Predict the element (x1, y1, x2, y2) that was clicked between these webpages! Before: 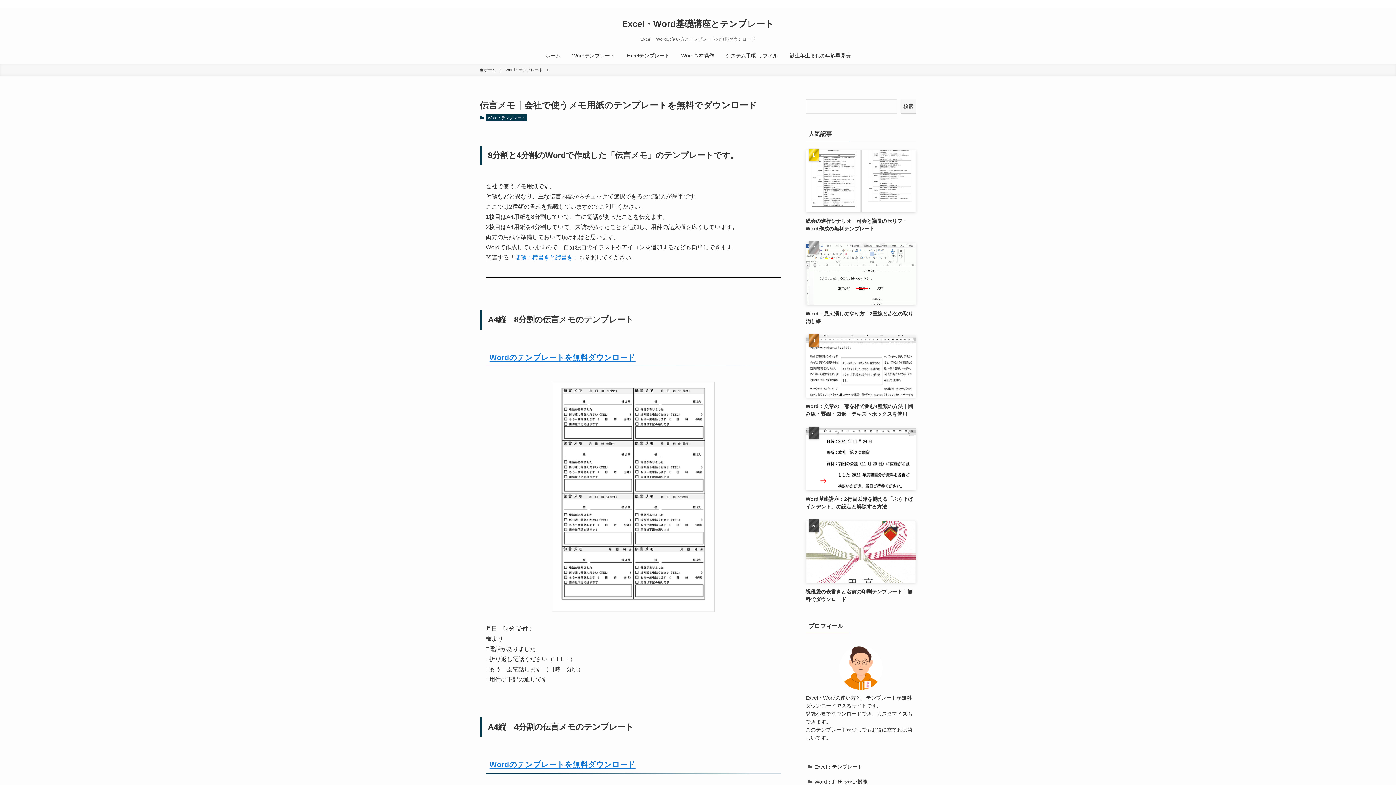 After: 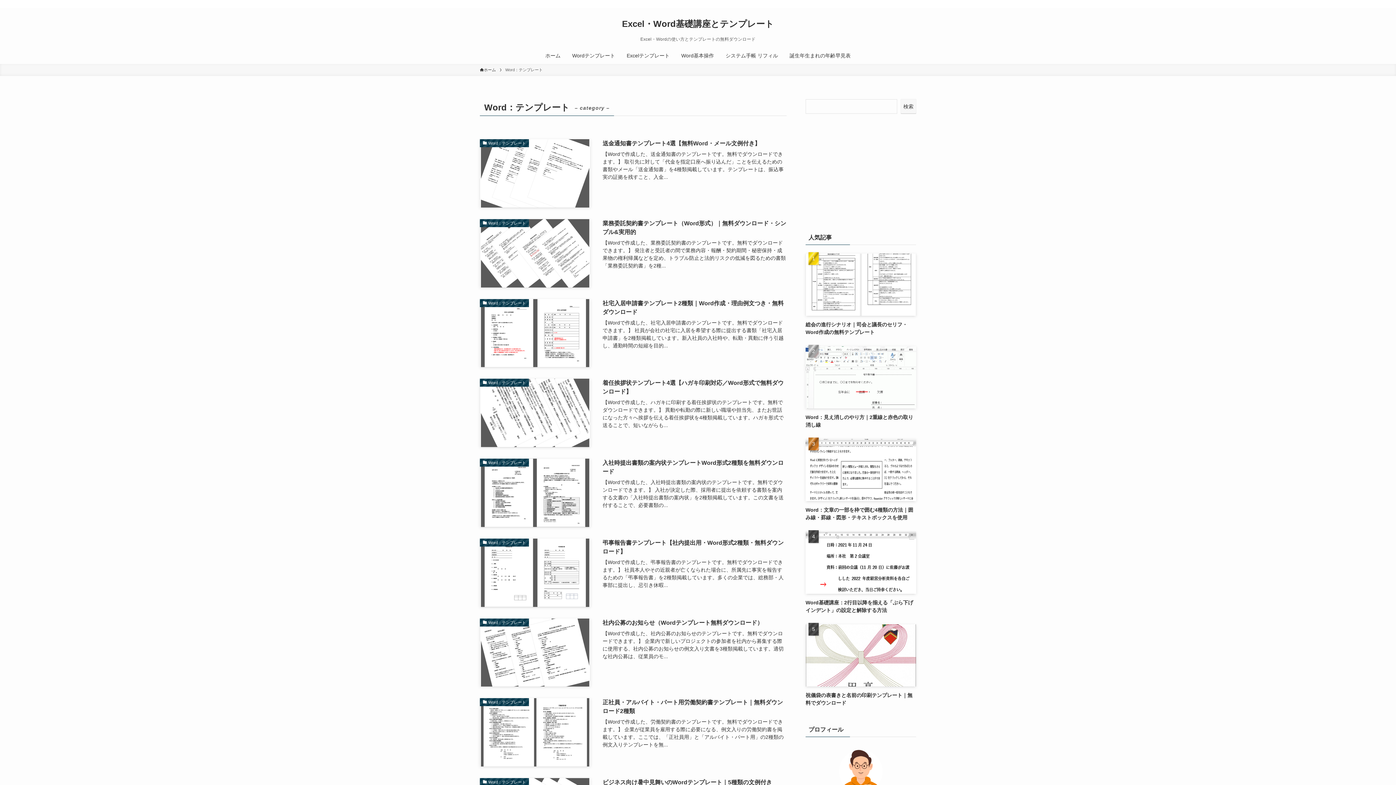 Action: bbox: (485, 114, 527, 121) label: Word：テンプレート